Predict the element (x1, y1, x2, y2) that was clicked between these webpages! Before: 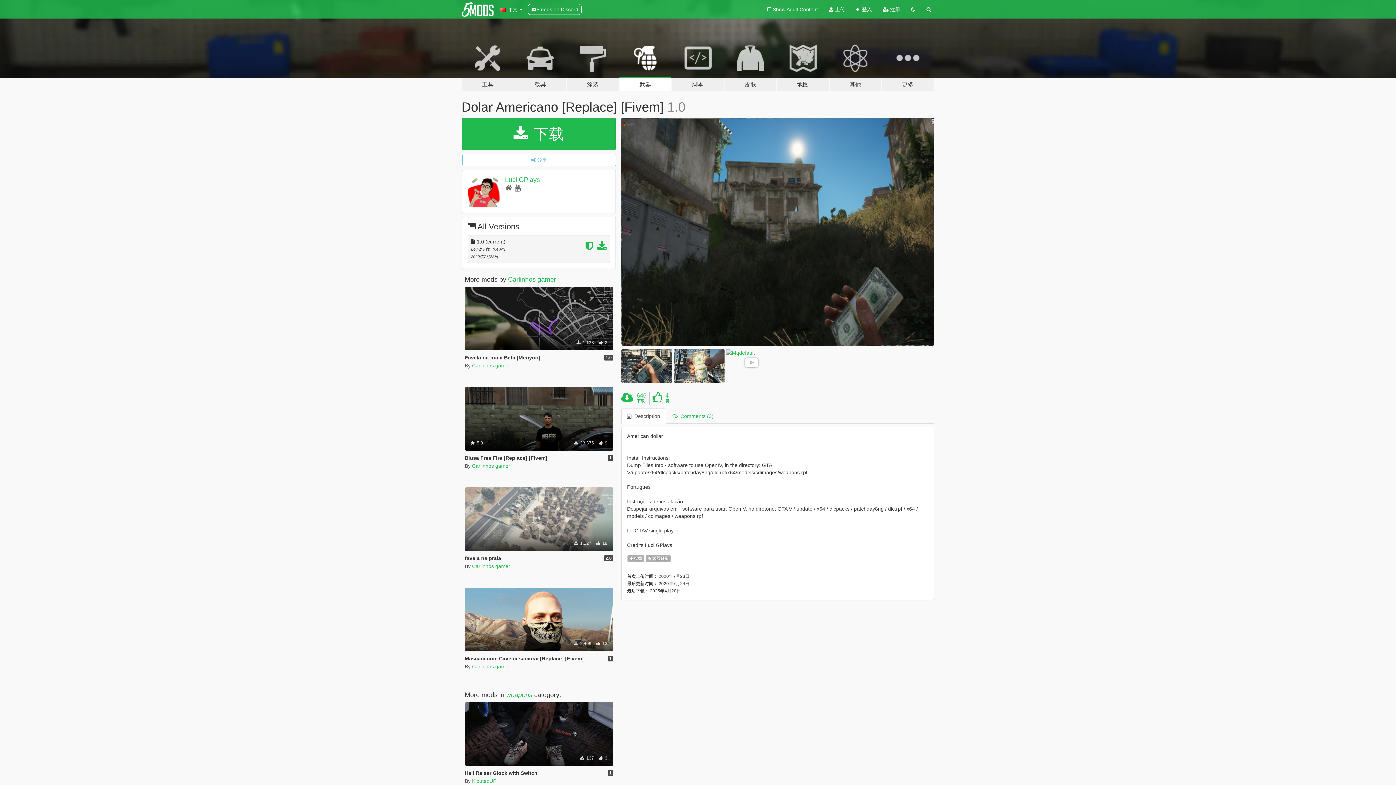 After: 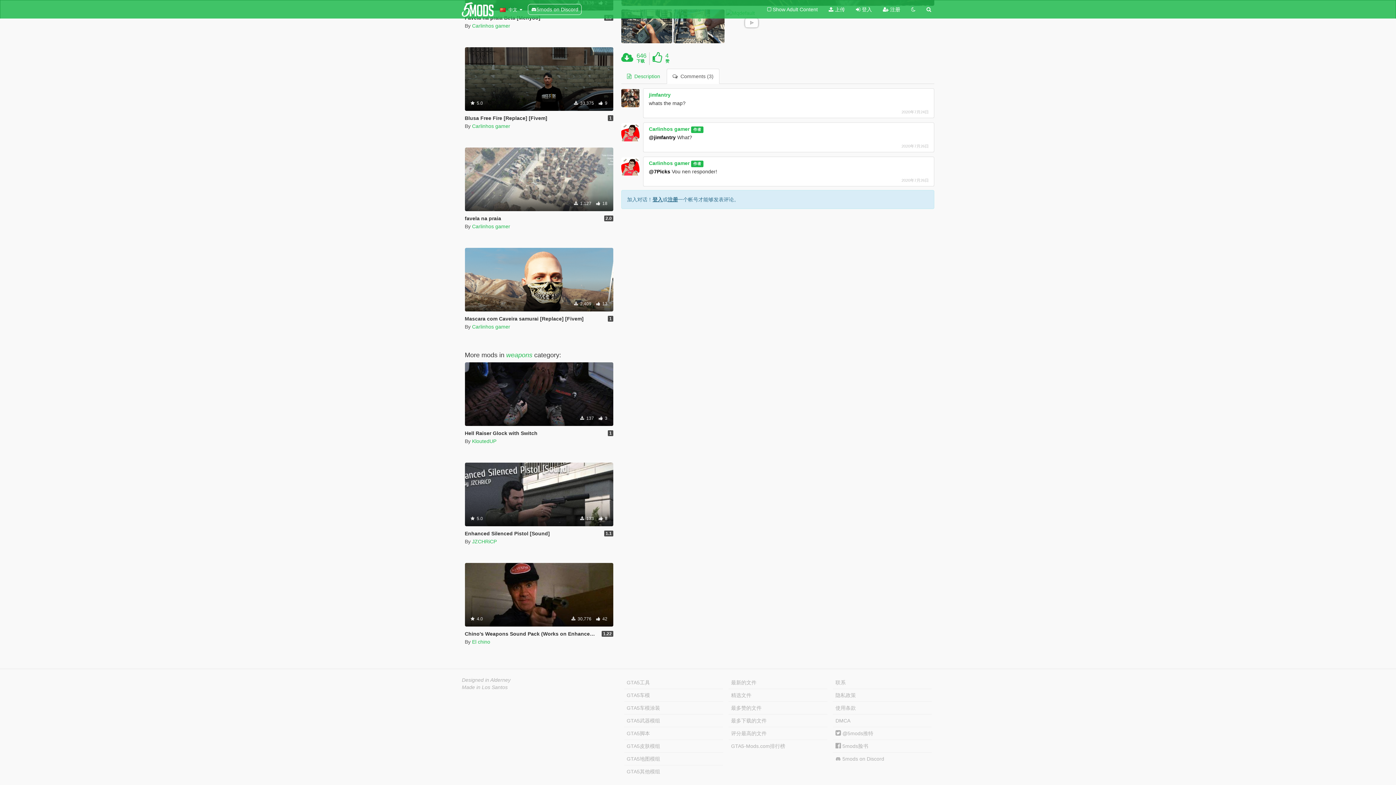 Action: label:   Comments (3) bbox: (666, 408, 719, 424)